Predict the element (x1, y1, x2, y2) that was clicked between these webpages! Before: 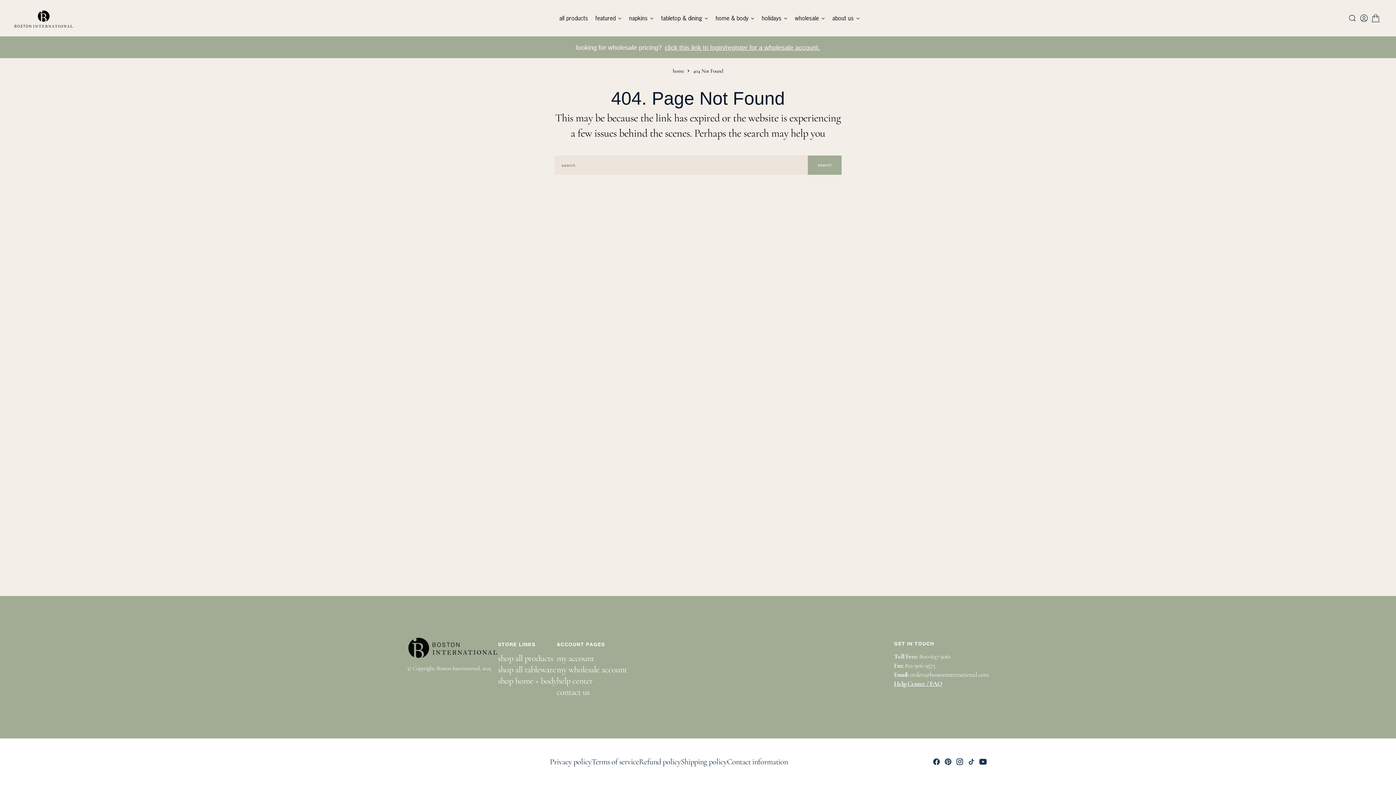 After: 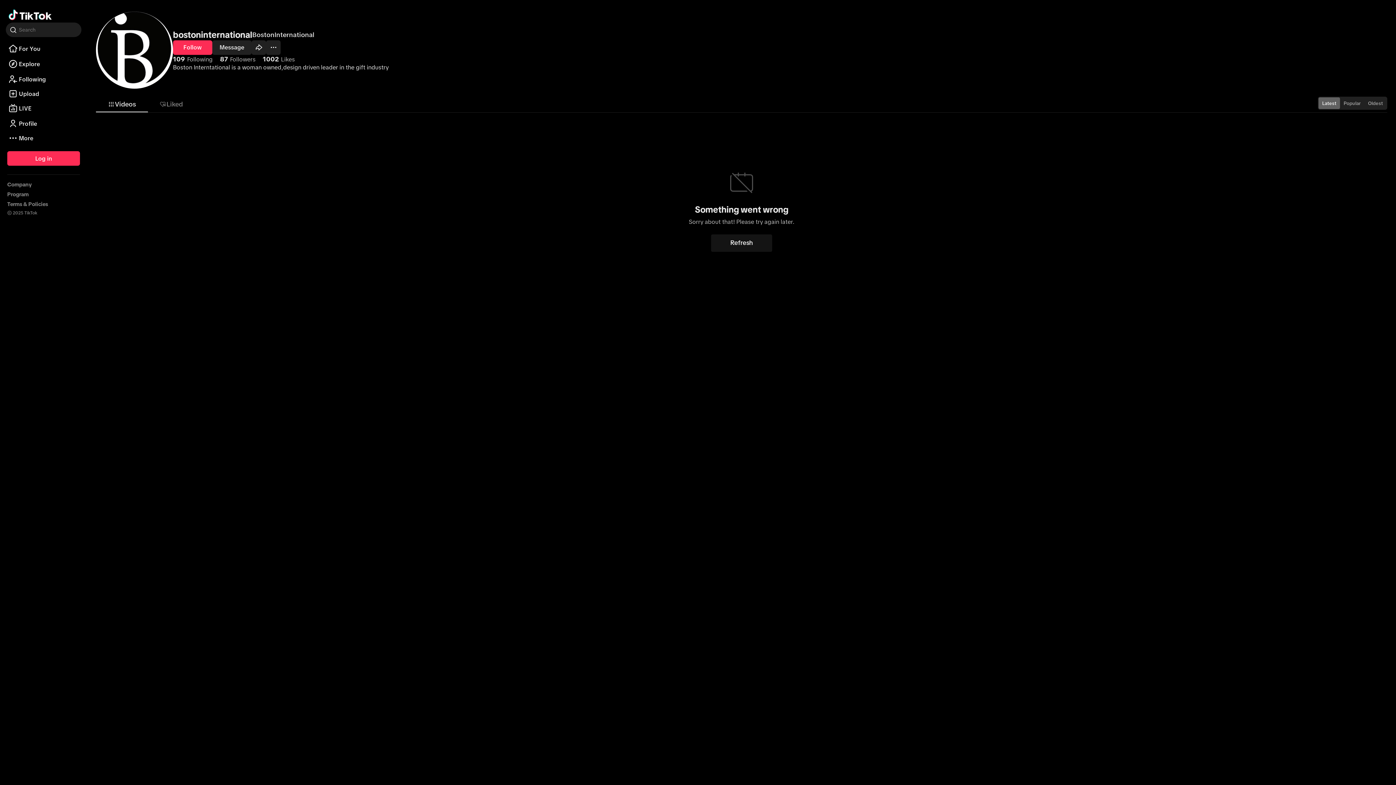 Action: label: tiktok bbox: (965, 756, 977, 768)